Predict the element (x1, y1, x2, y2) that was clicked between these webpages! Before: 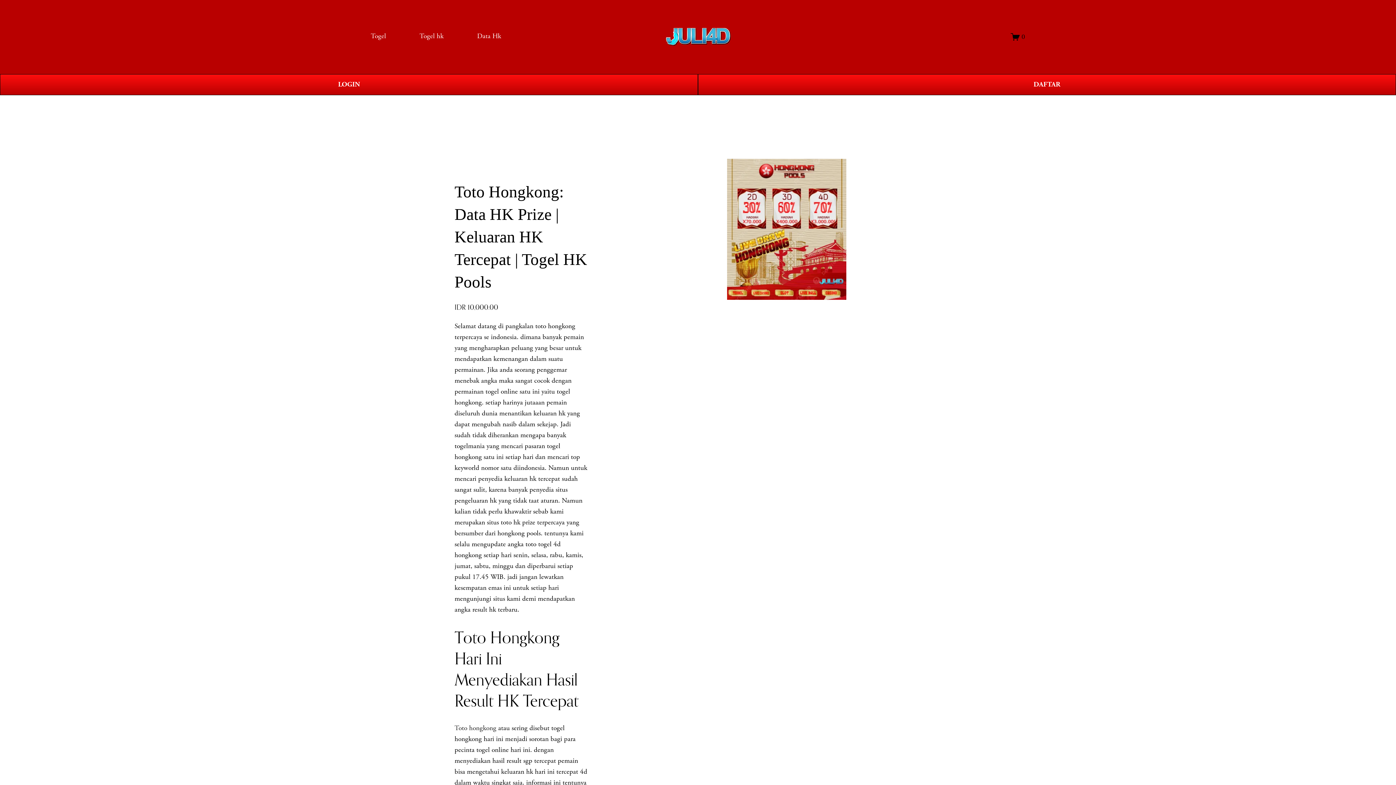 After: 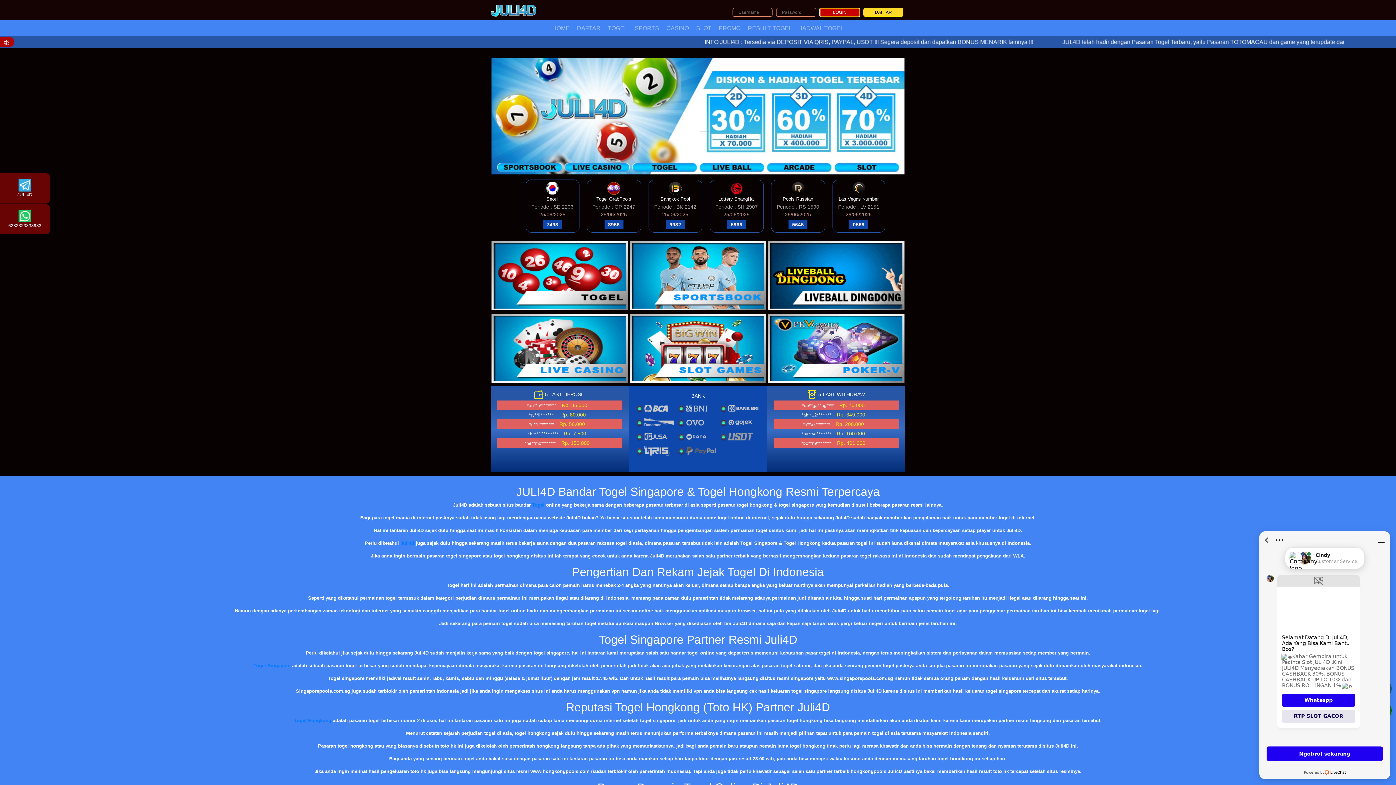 Action: label: LOGIN bbox: (0, 74, 698, 95)